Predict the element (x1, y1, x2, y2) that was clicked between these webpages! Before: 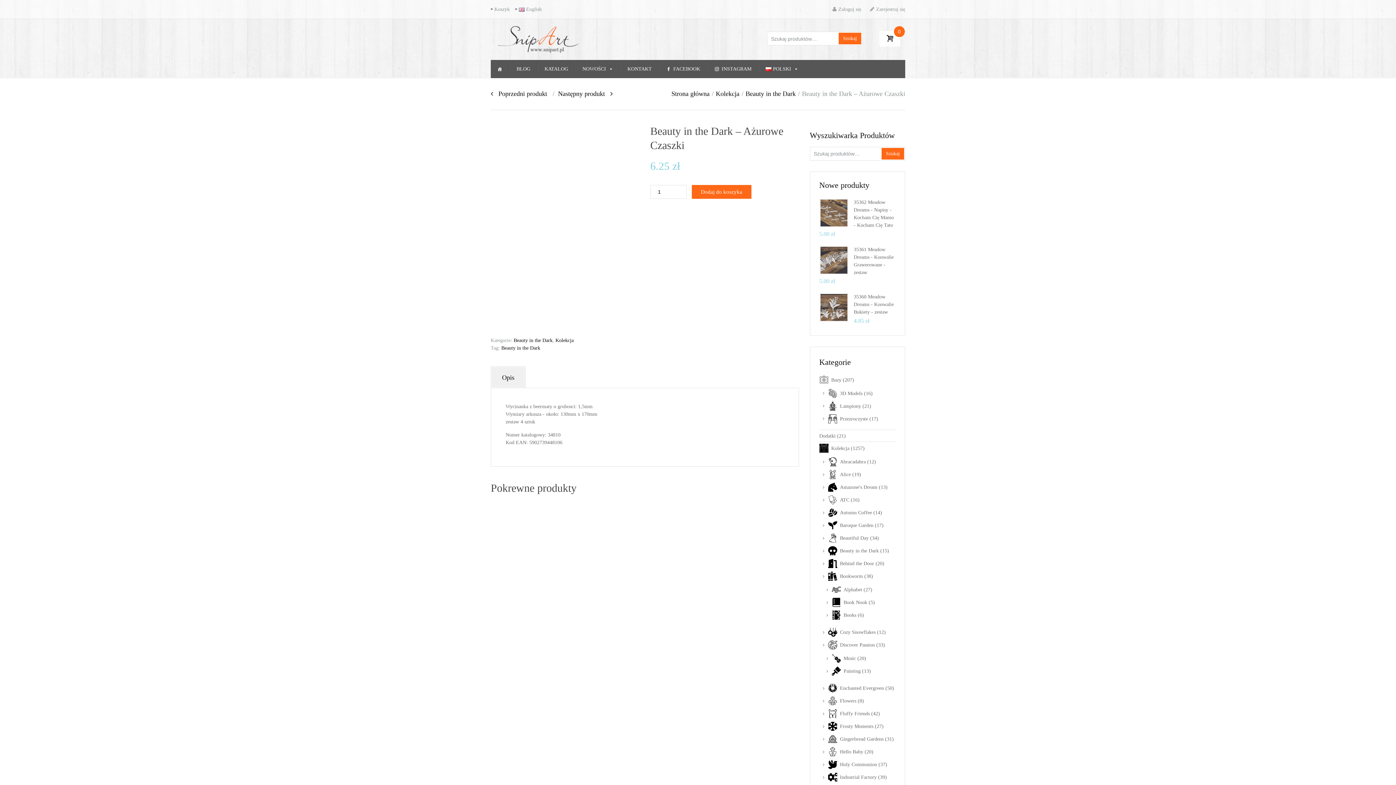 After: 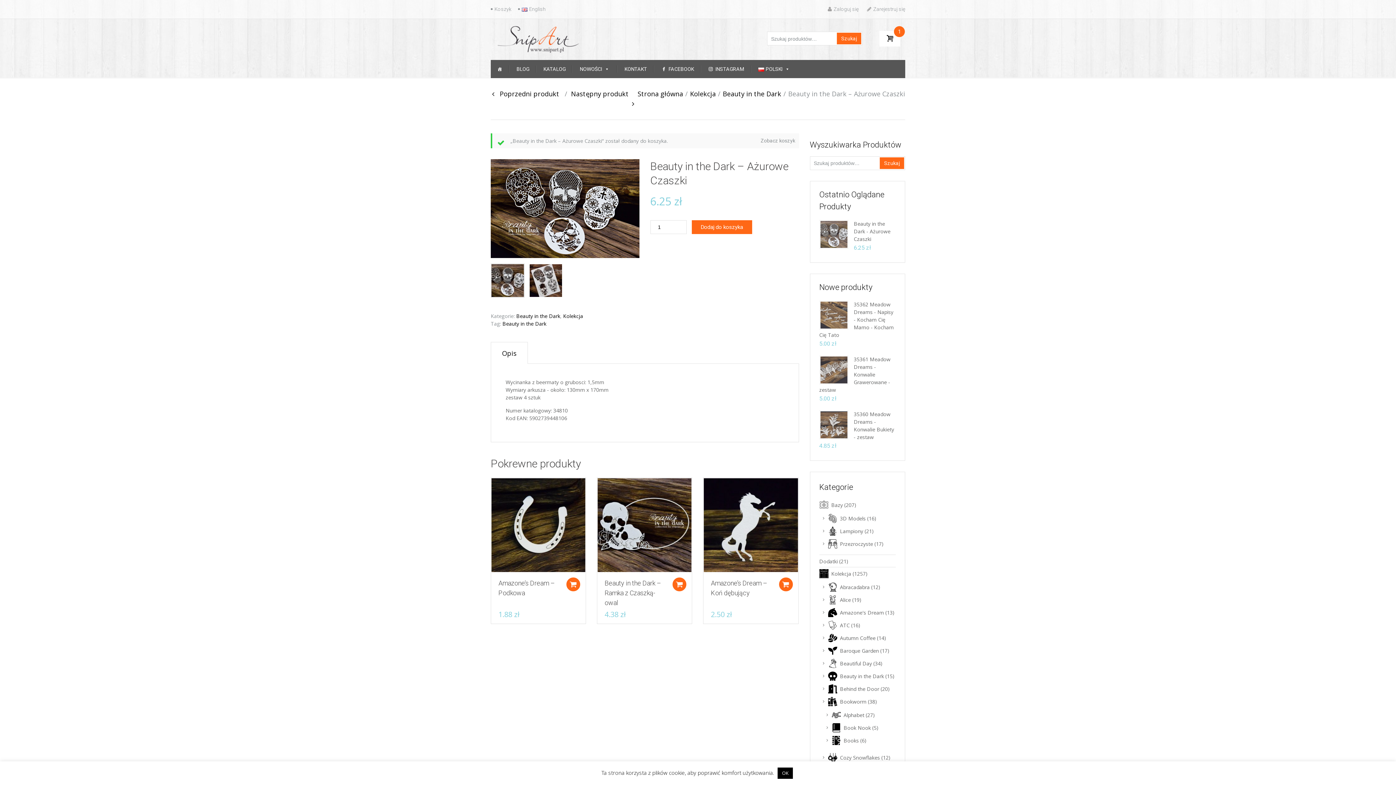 Action: bbox: (691, 185, 751, 198) label: Dodaj do koszyka